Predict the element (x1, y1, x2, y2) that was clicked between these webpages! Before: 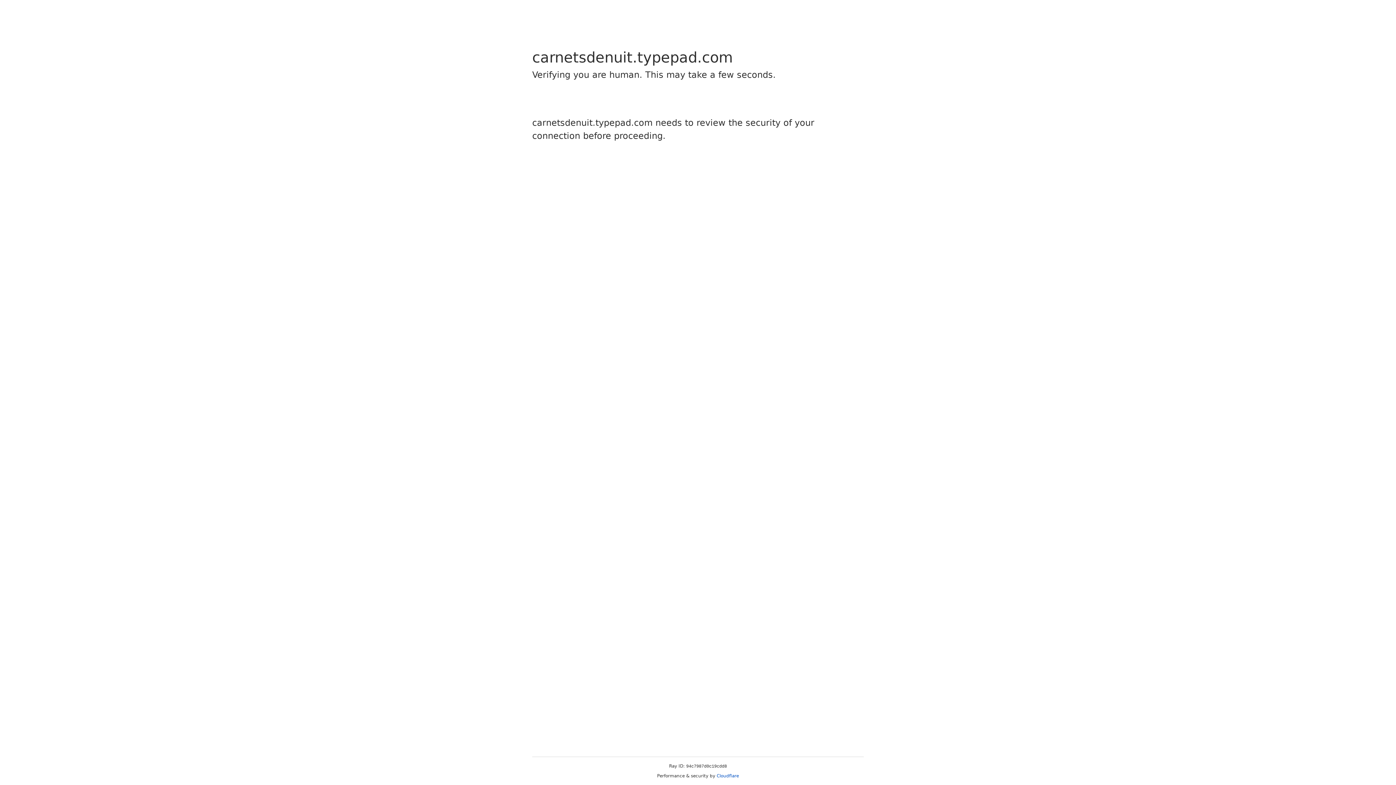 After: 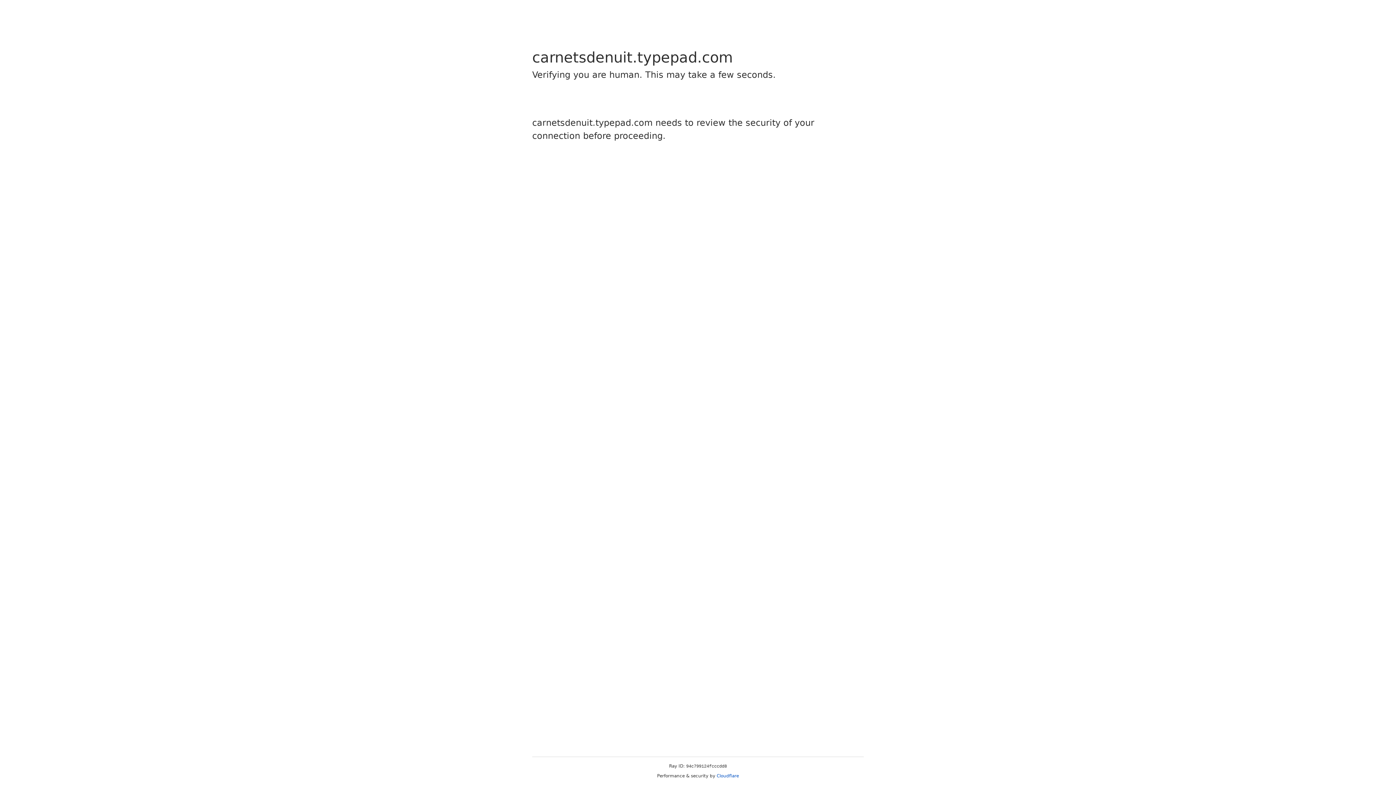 Action: bbox: (716, 773, 739, 778) label: Cloudflare